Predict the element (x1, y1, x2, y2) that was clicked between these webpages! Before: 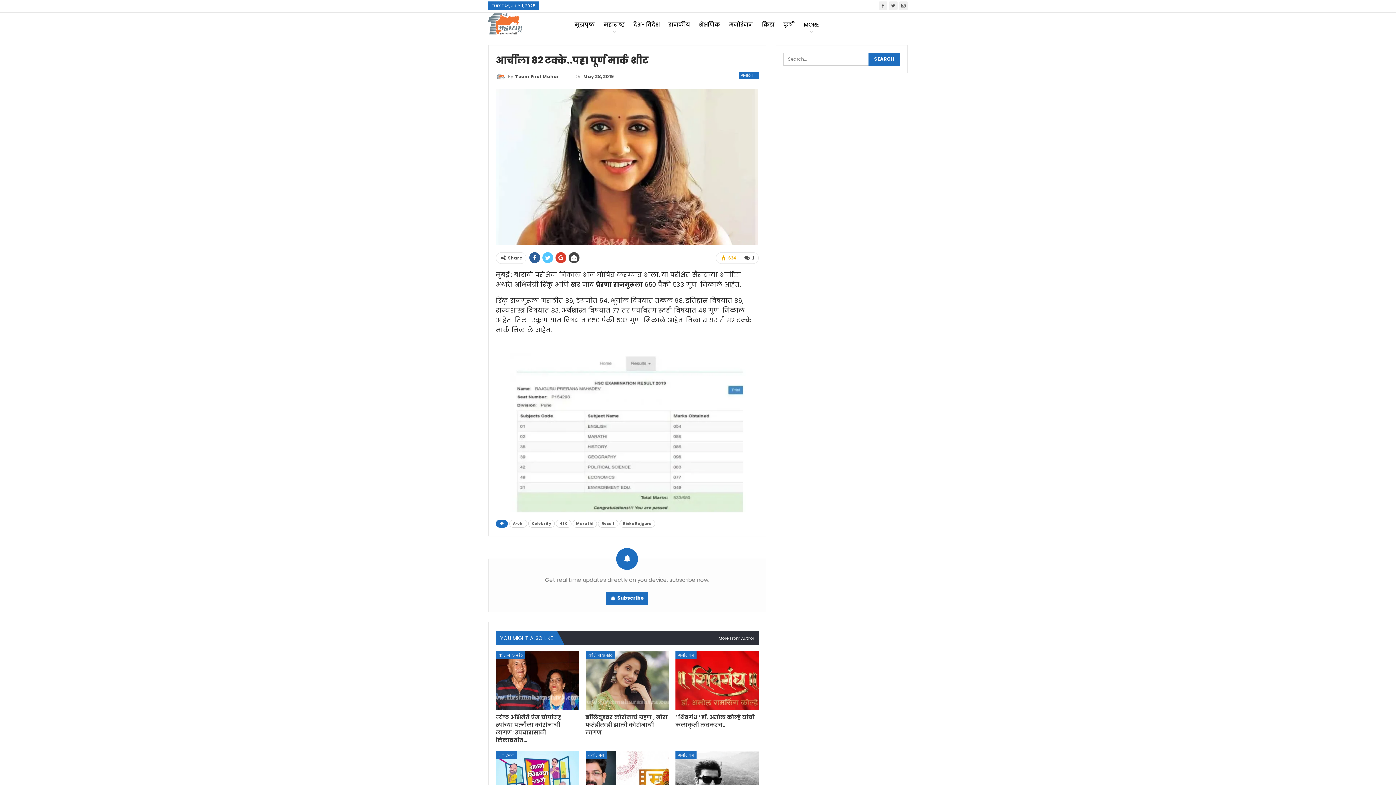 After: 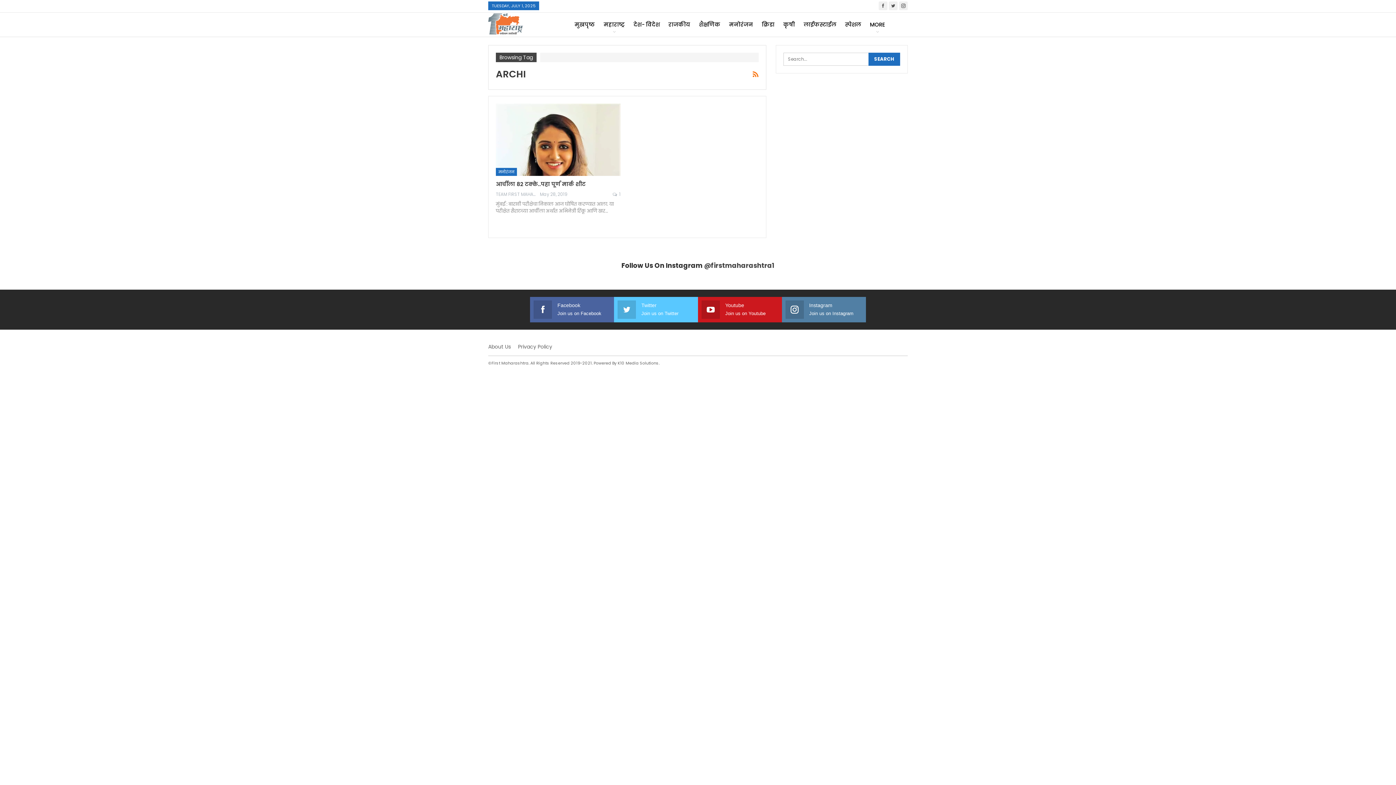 Action: label: Archi bbox: (509, 520, 527, 528)